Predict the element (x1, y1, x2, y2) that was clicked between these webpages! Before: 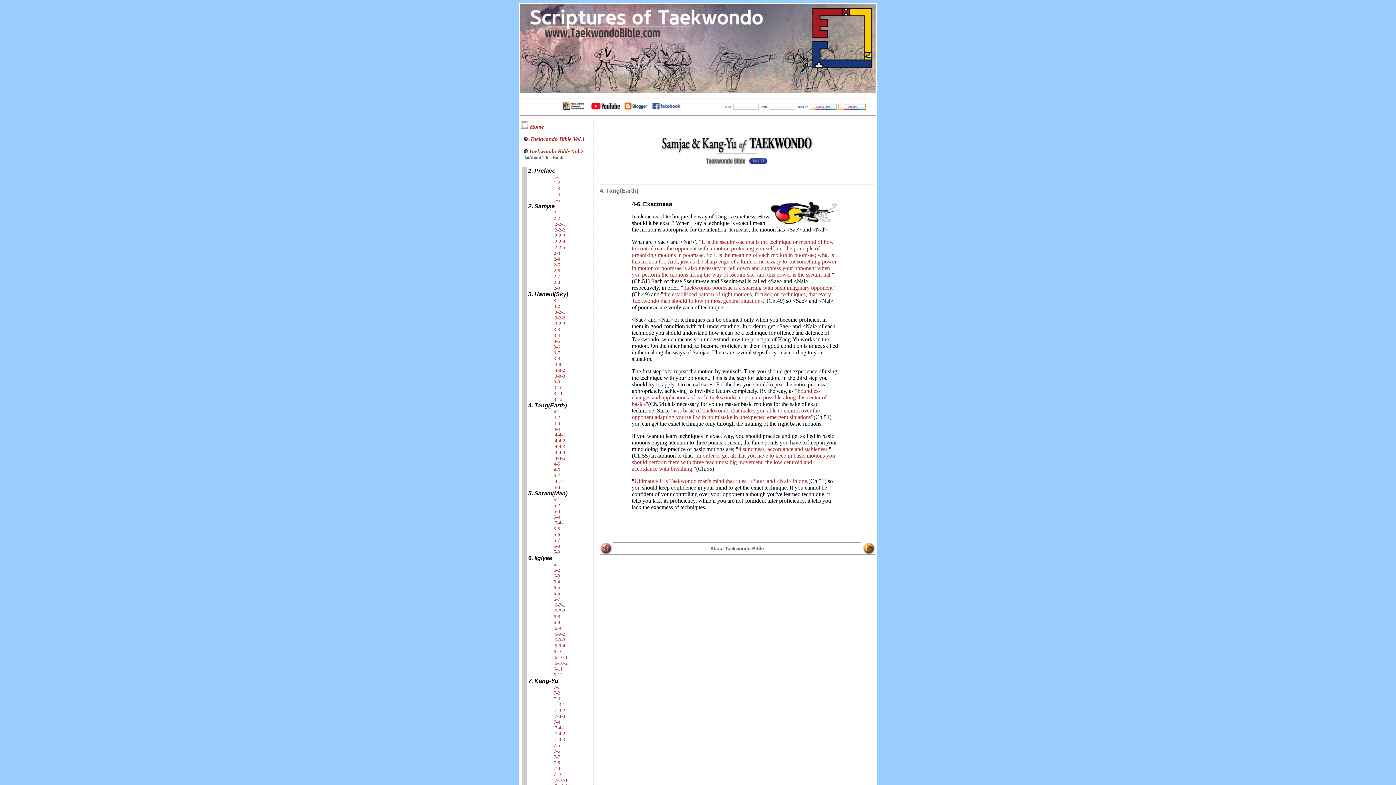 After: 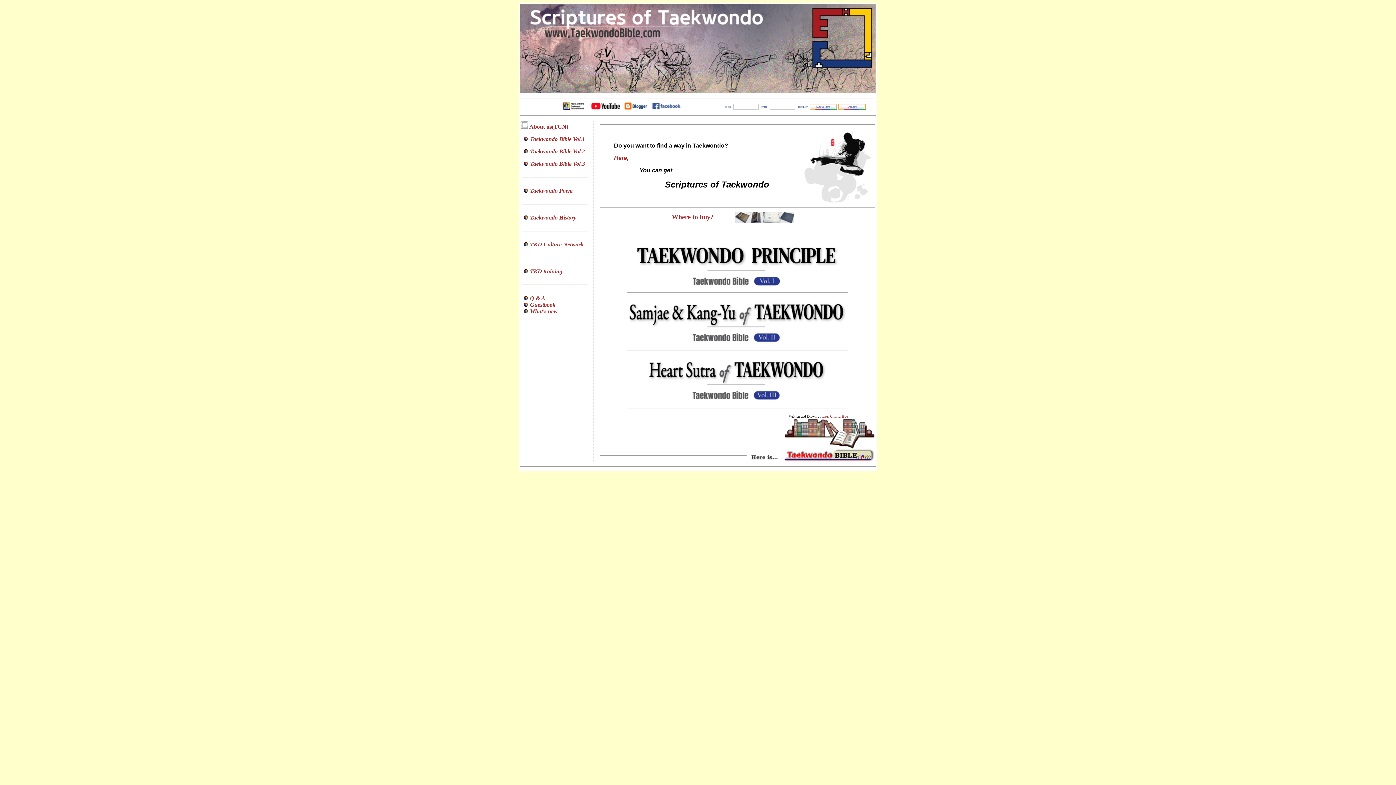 Action: bbox: (520, 88, 876, 94)